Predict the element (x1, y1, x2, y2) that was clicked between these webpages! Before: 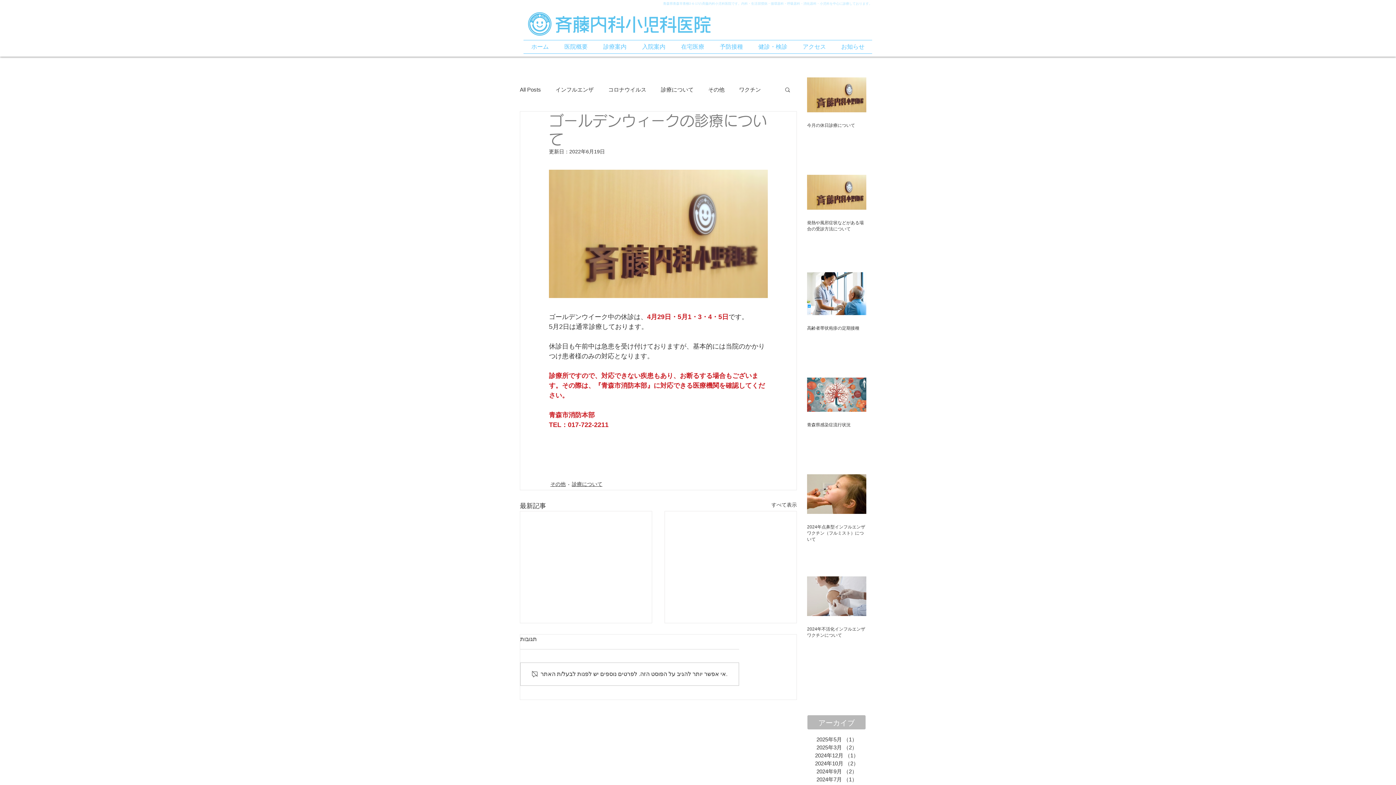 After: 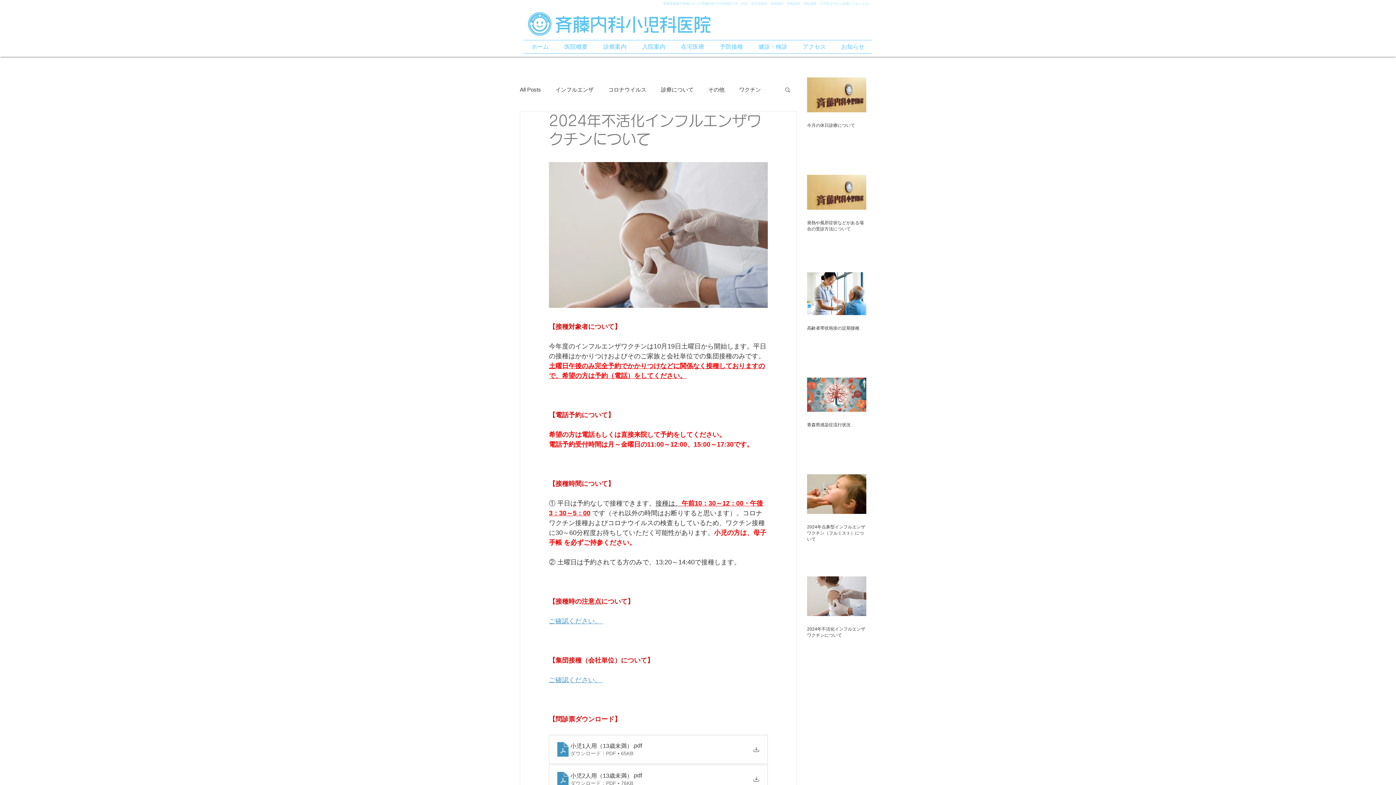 Action: bbox: (807, 626, 866, 638) label: 2024年不活化インフルエンザワクチンについて